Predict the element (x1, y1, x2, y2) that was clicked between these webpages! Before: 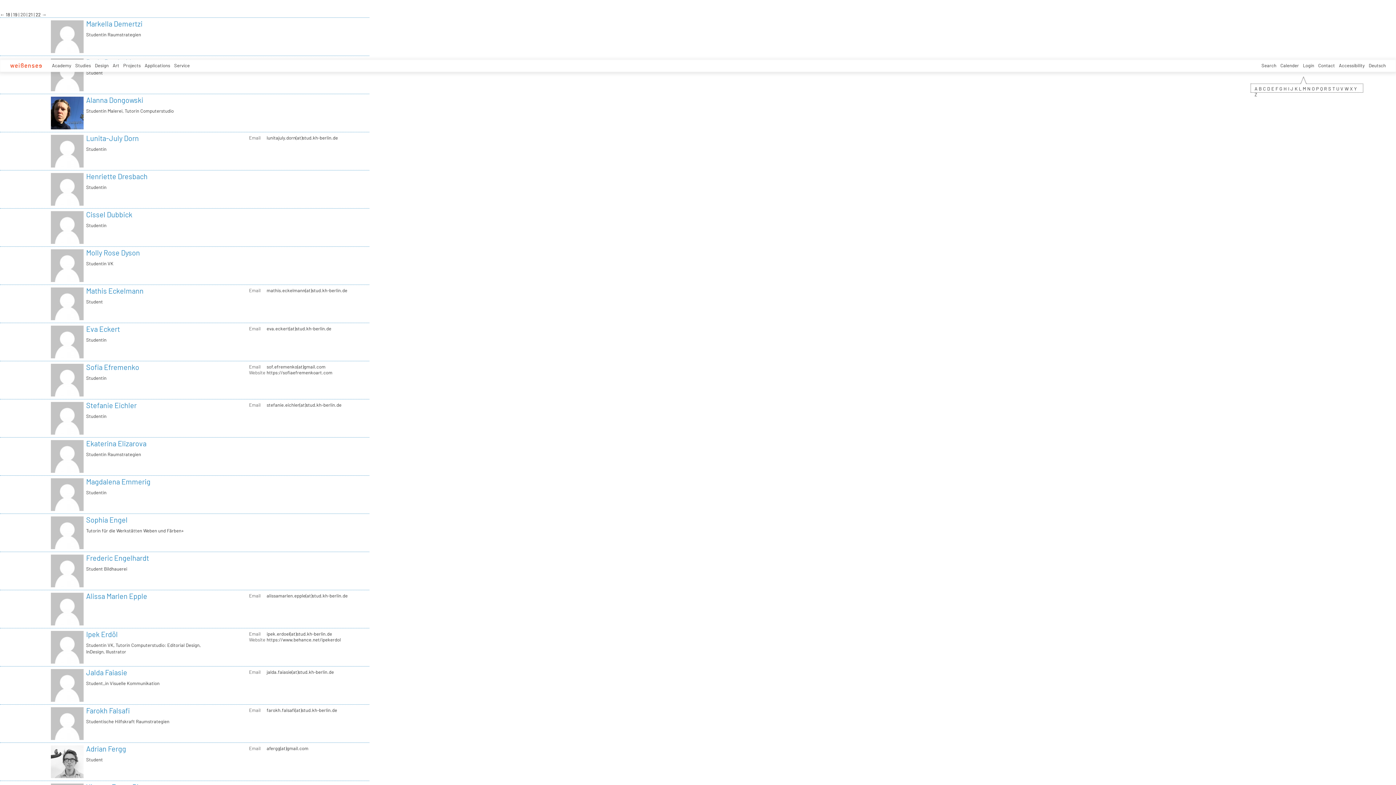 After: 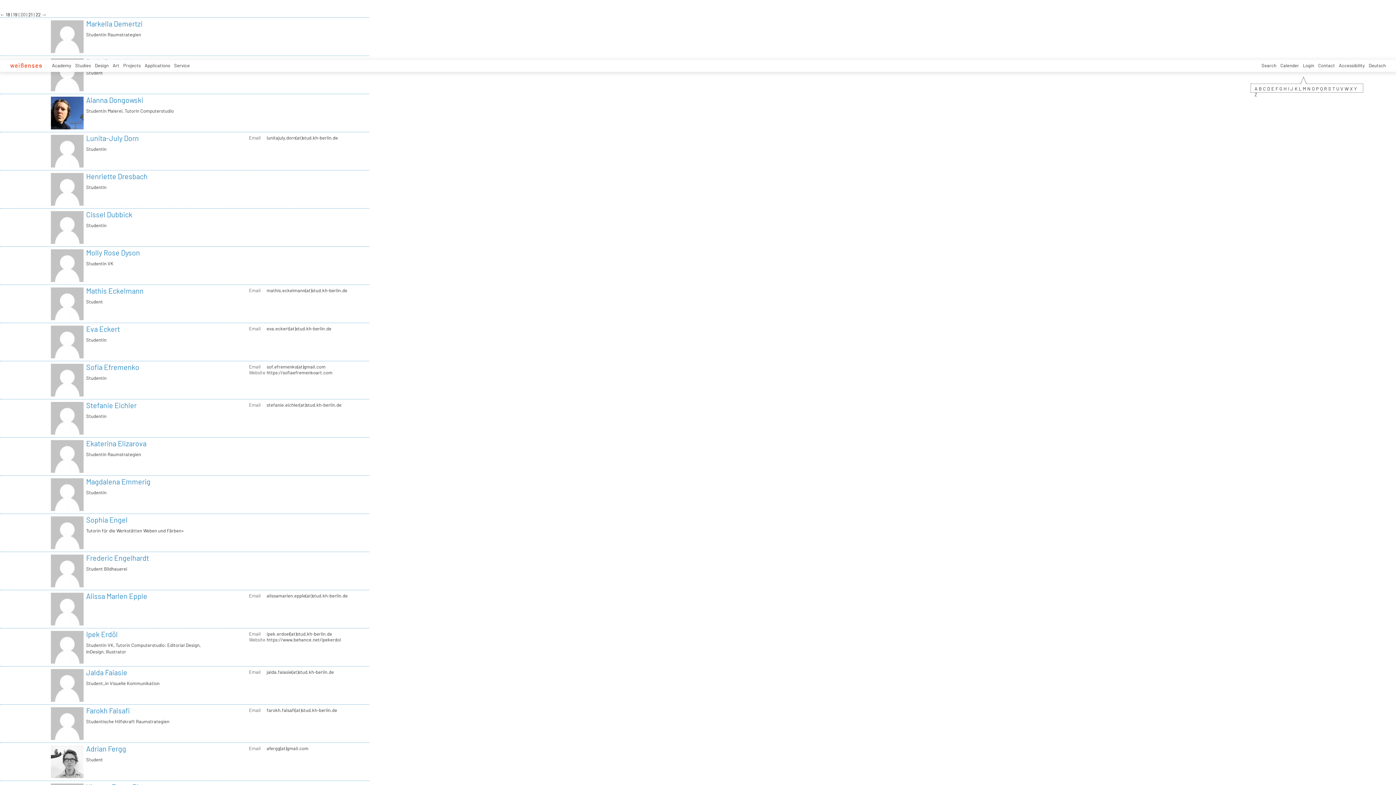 Action: label: jalda.faiasie(at)stud.kh-berlin.de bbox: (266, 669, 334, 675)